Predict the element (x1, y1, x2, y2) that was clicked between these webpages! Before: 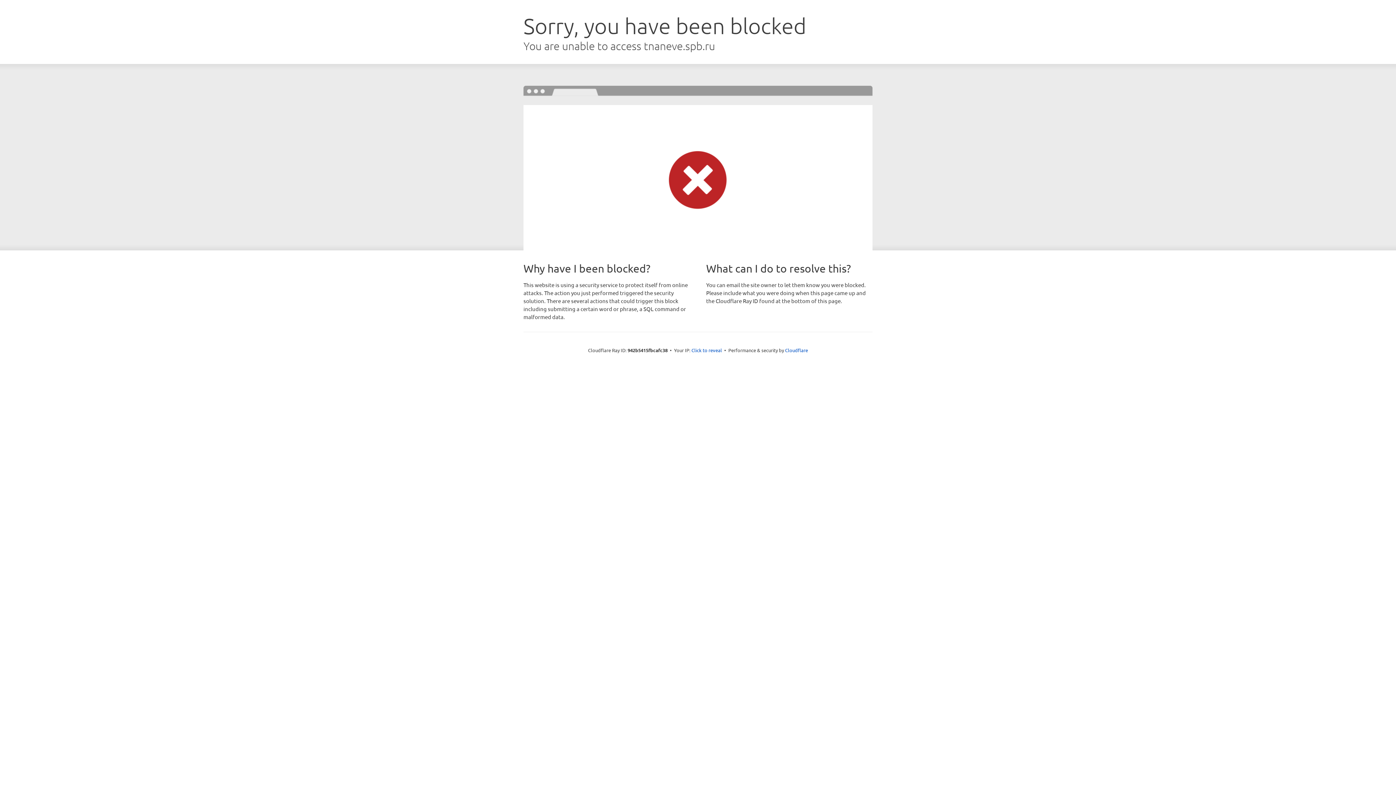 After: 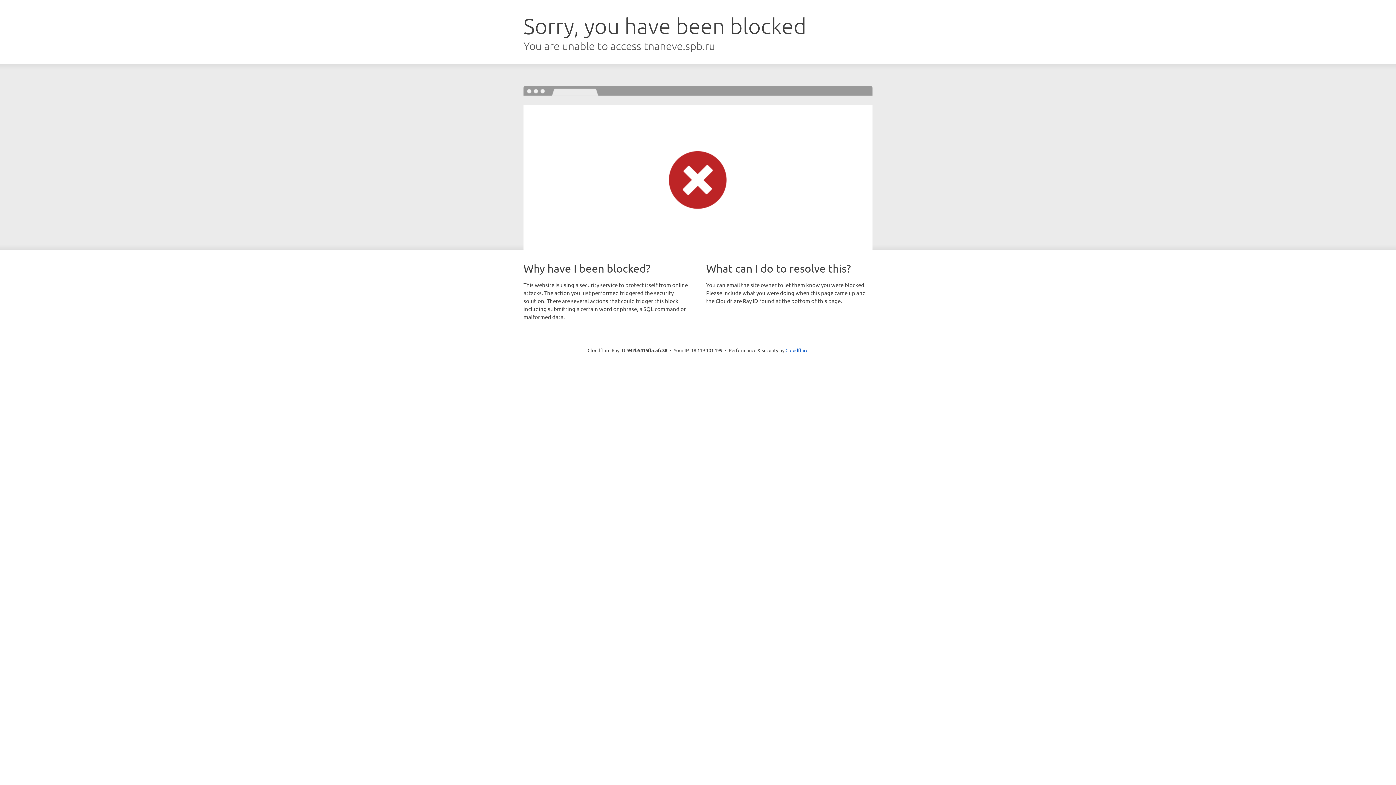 Action: bbox: (691, 346, 722, 353) label: Click to reveal